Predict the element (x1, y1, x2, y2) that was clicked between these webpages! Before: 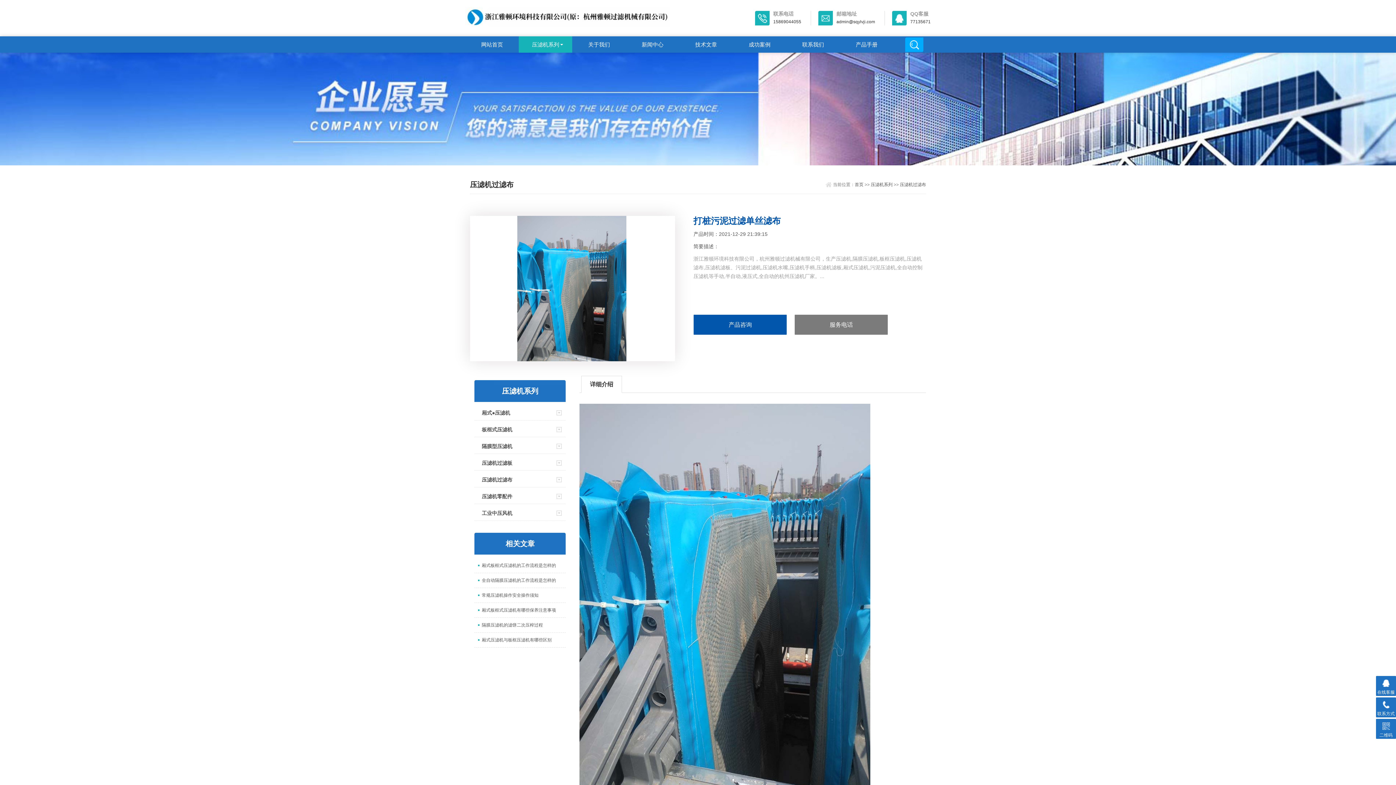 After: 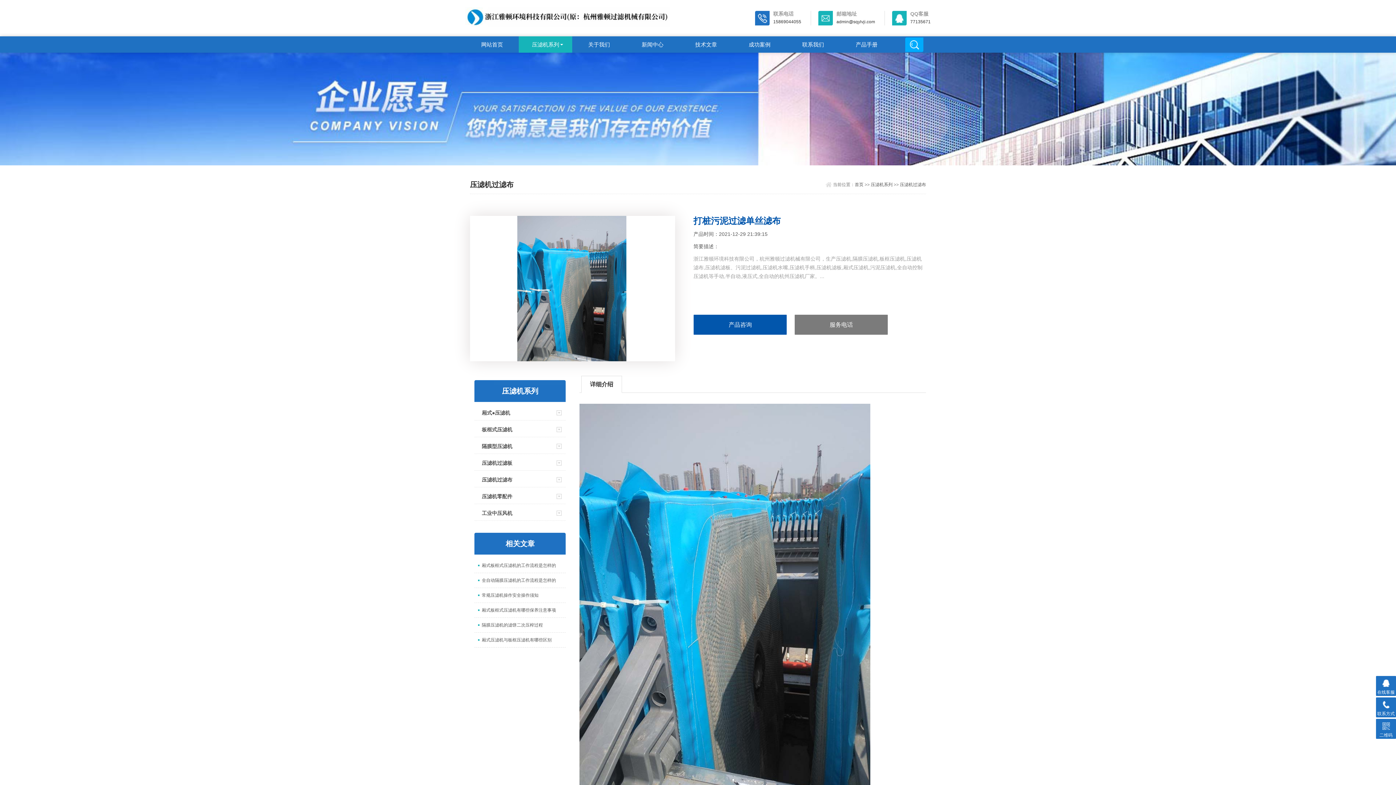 Action: bbox: (748, 10, 811, 25) label: 联系电话

15869044055